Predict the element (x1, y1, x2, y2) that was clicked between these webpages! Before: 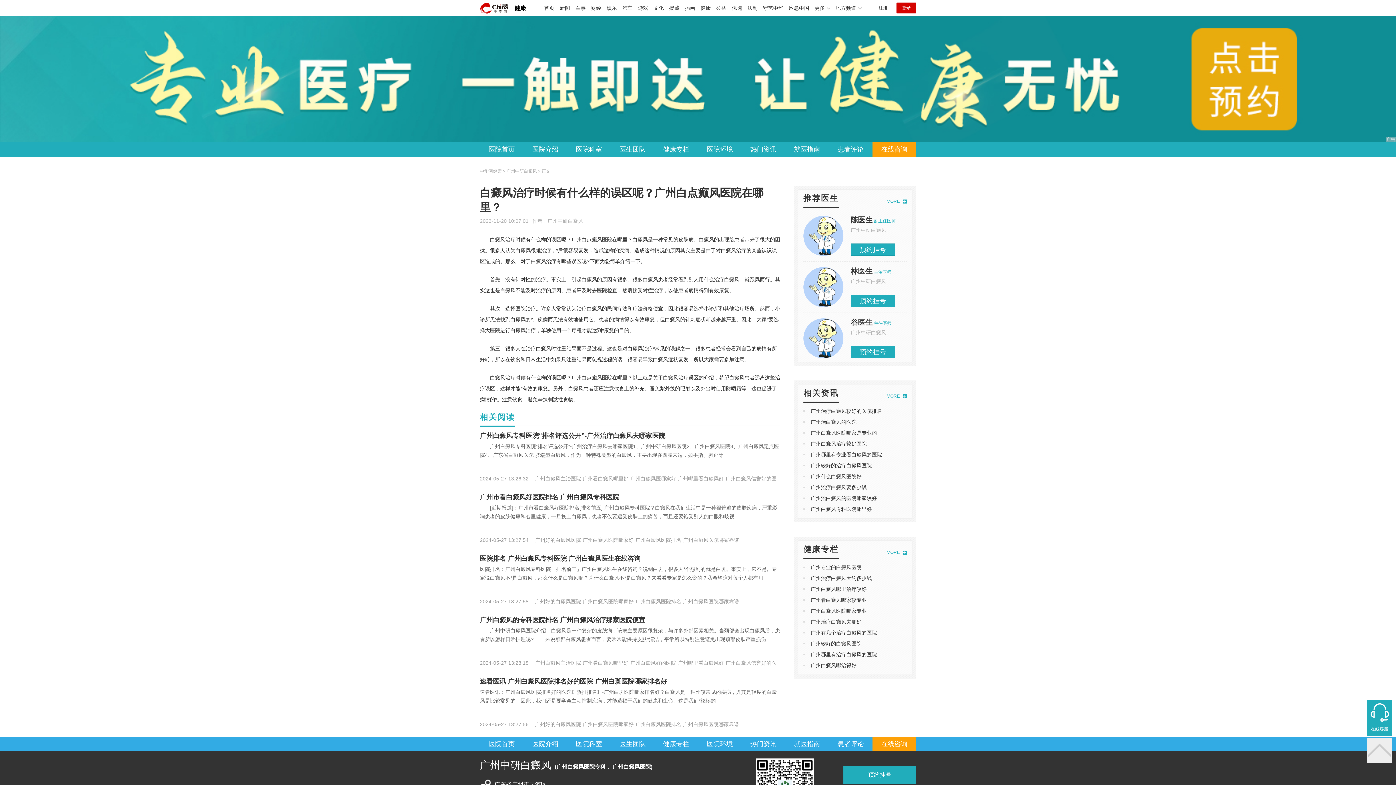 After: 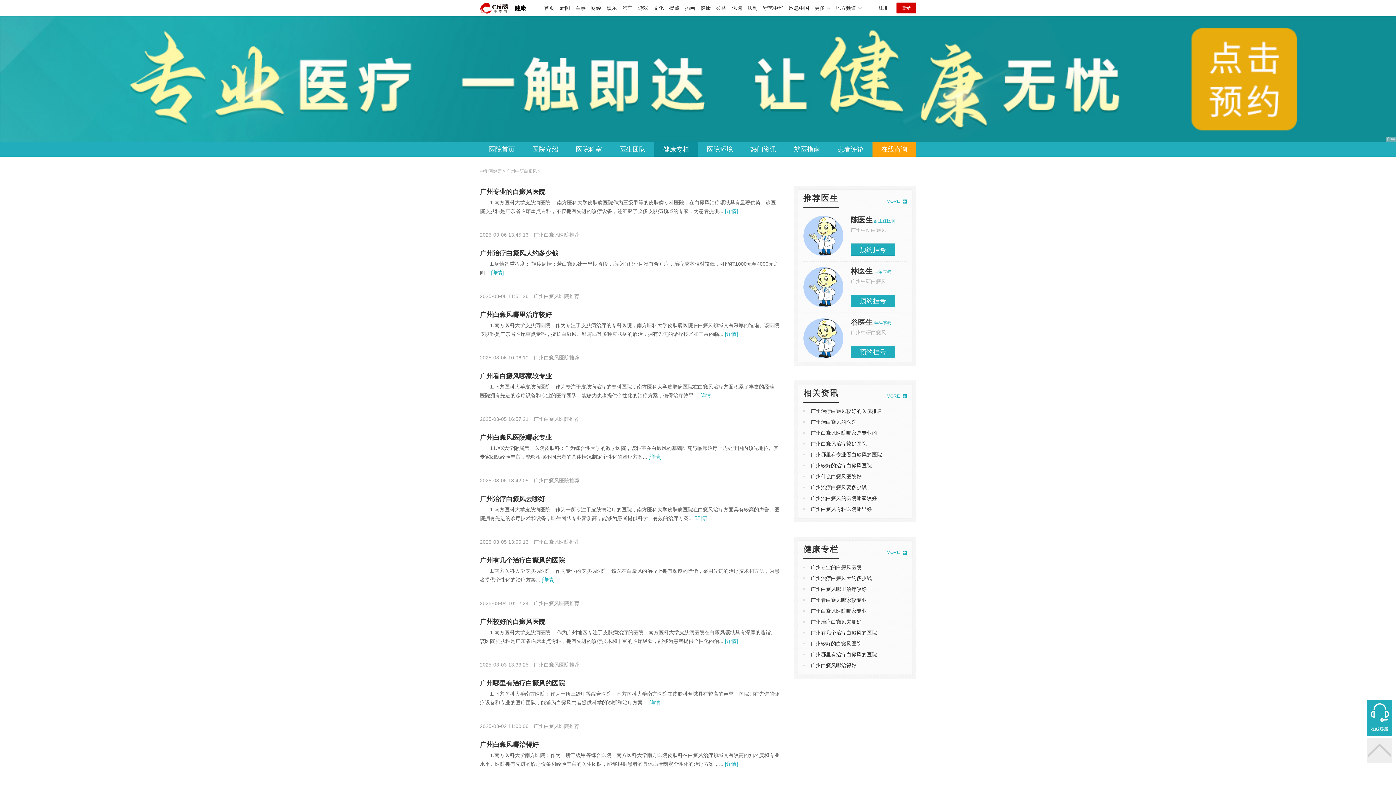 Action: bbox: (654, 142, 698, 156) label: 健康专栏